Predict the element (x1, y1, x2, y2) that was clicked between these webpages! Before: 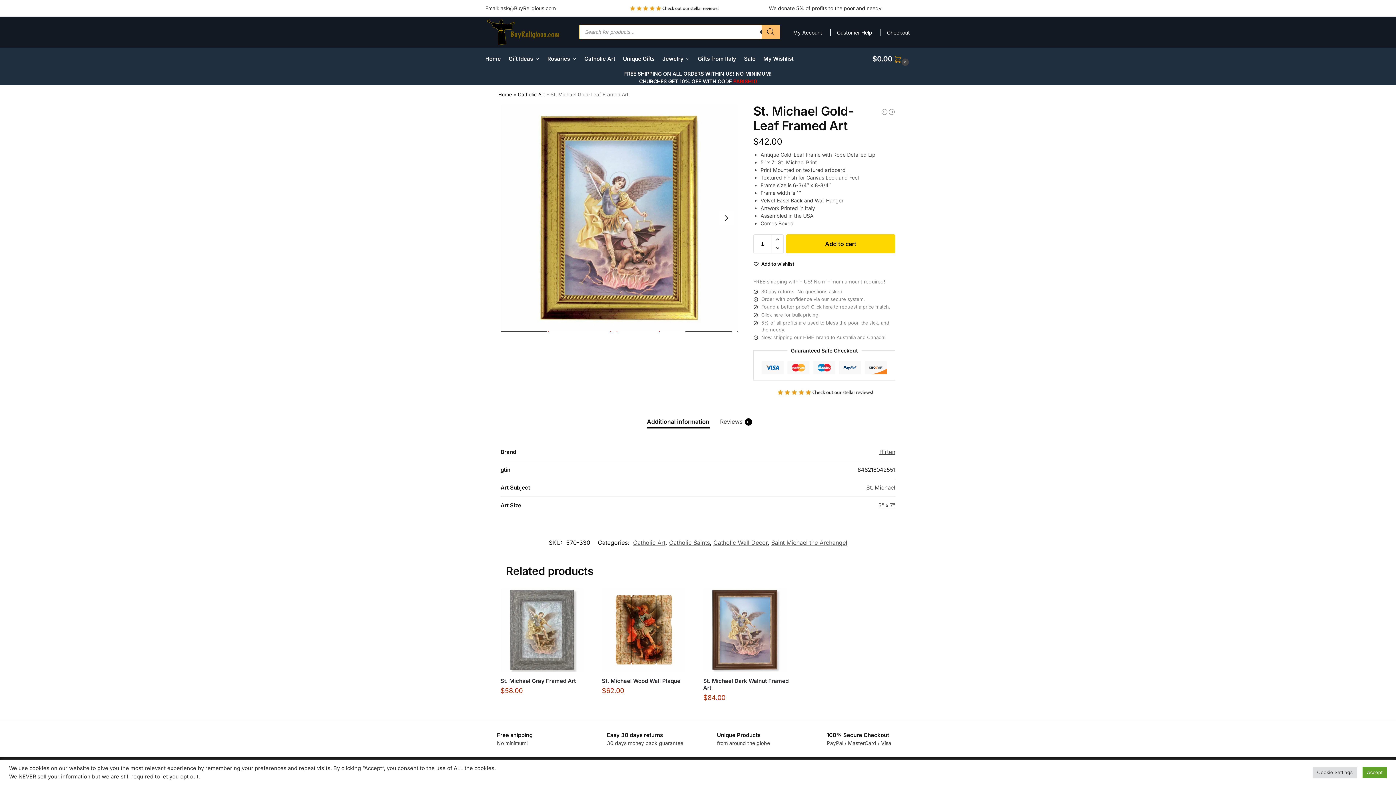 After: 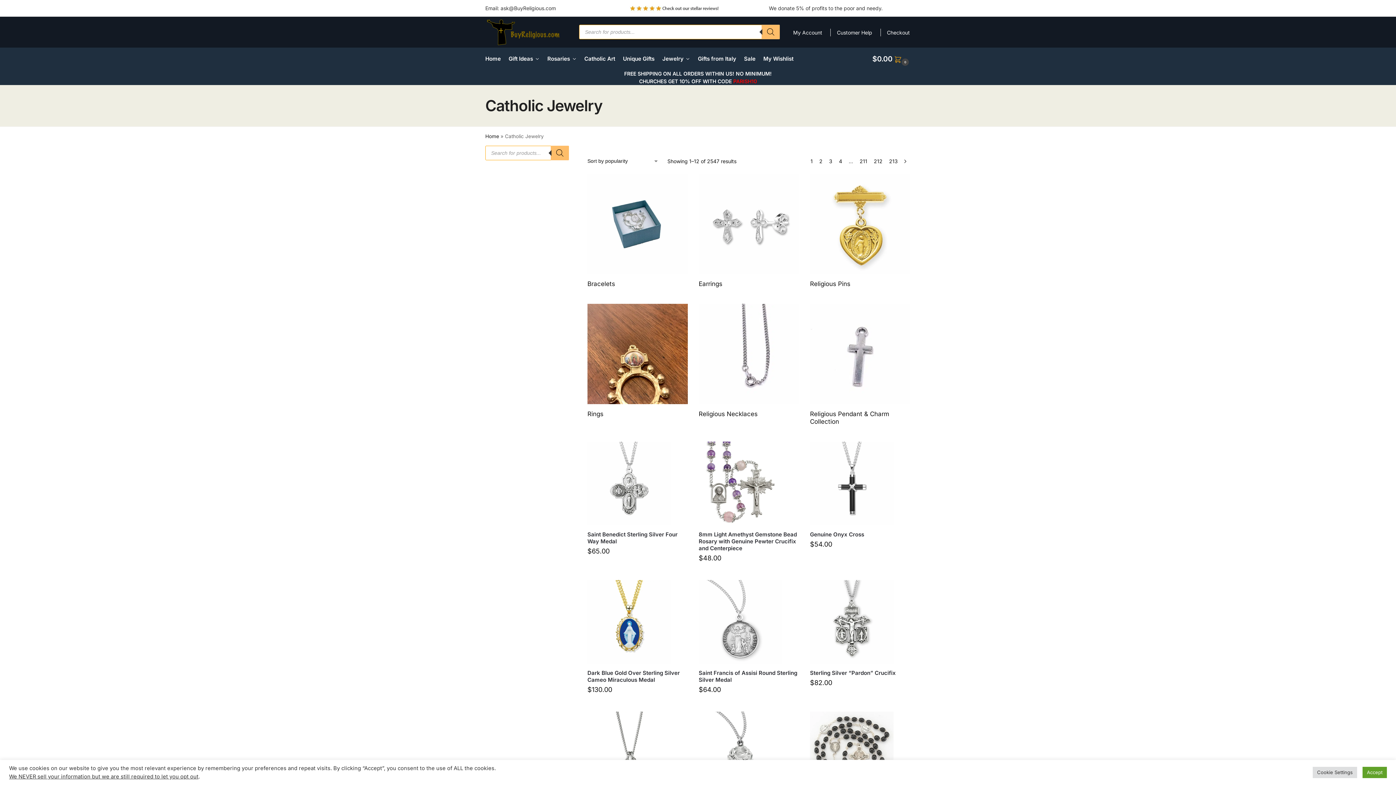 Action: bbox: (659, 48, 693, 69) label: Jewelry